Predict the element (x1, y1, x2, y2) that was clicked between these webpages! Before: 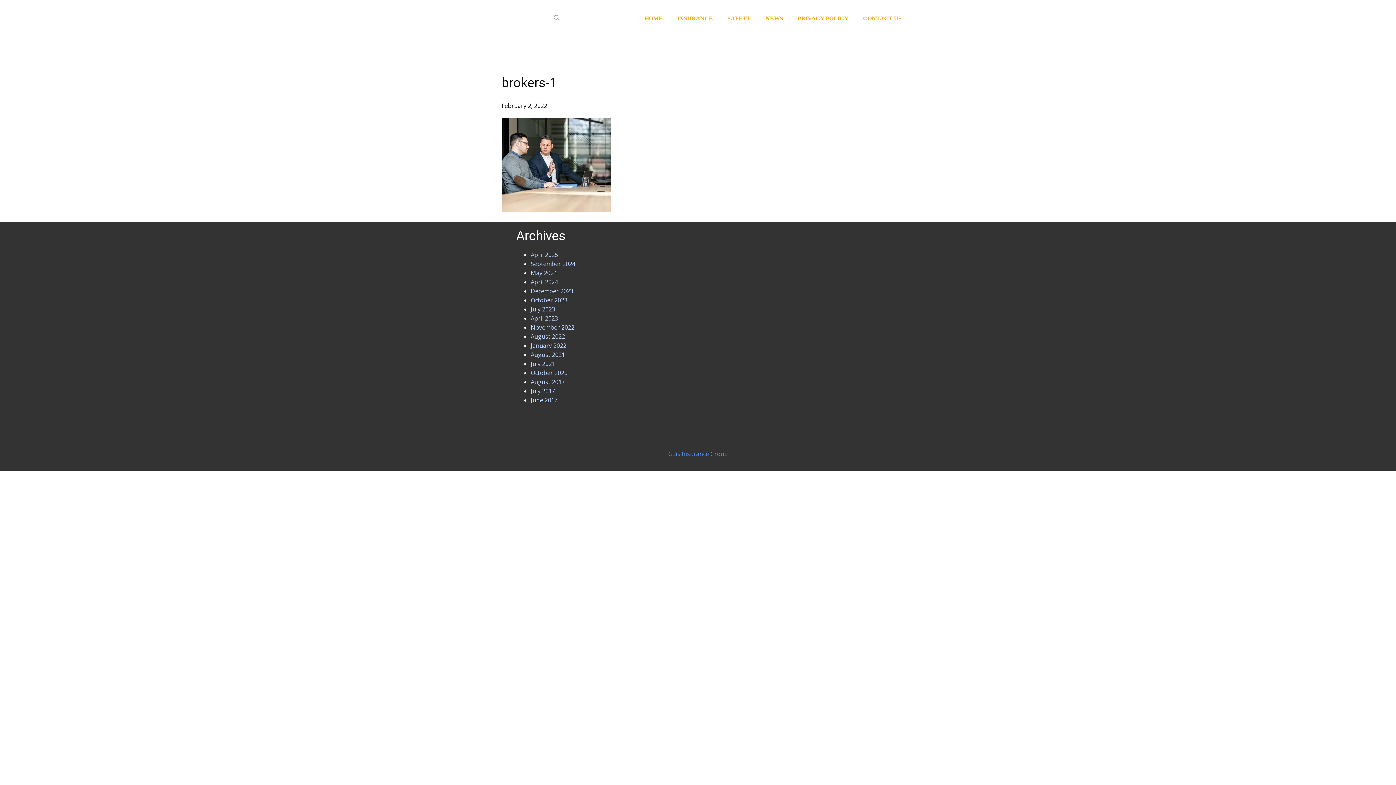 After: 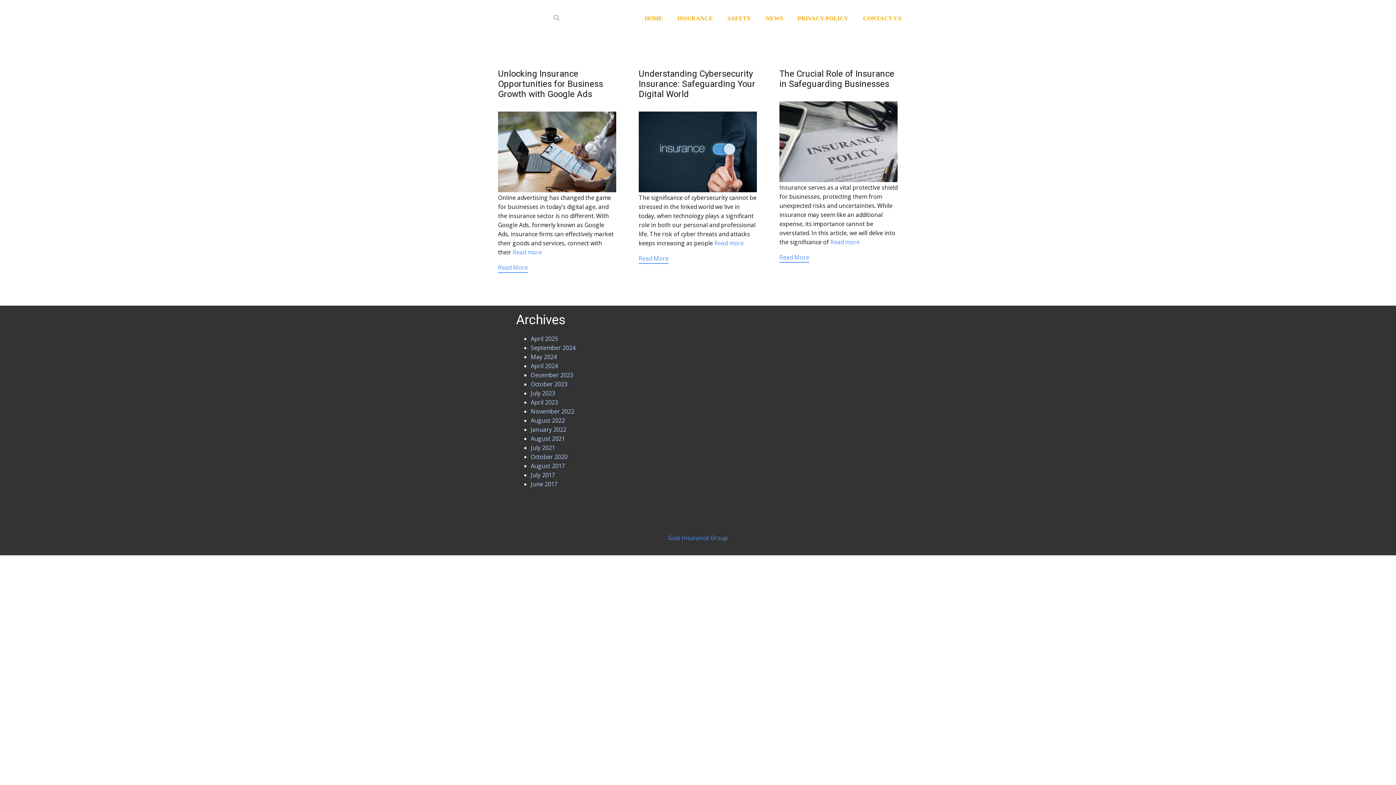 Action: label: July 2023 bbox: (530, 305, 555, 313)